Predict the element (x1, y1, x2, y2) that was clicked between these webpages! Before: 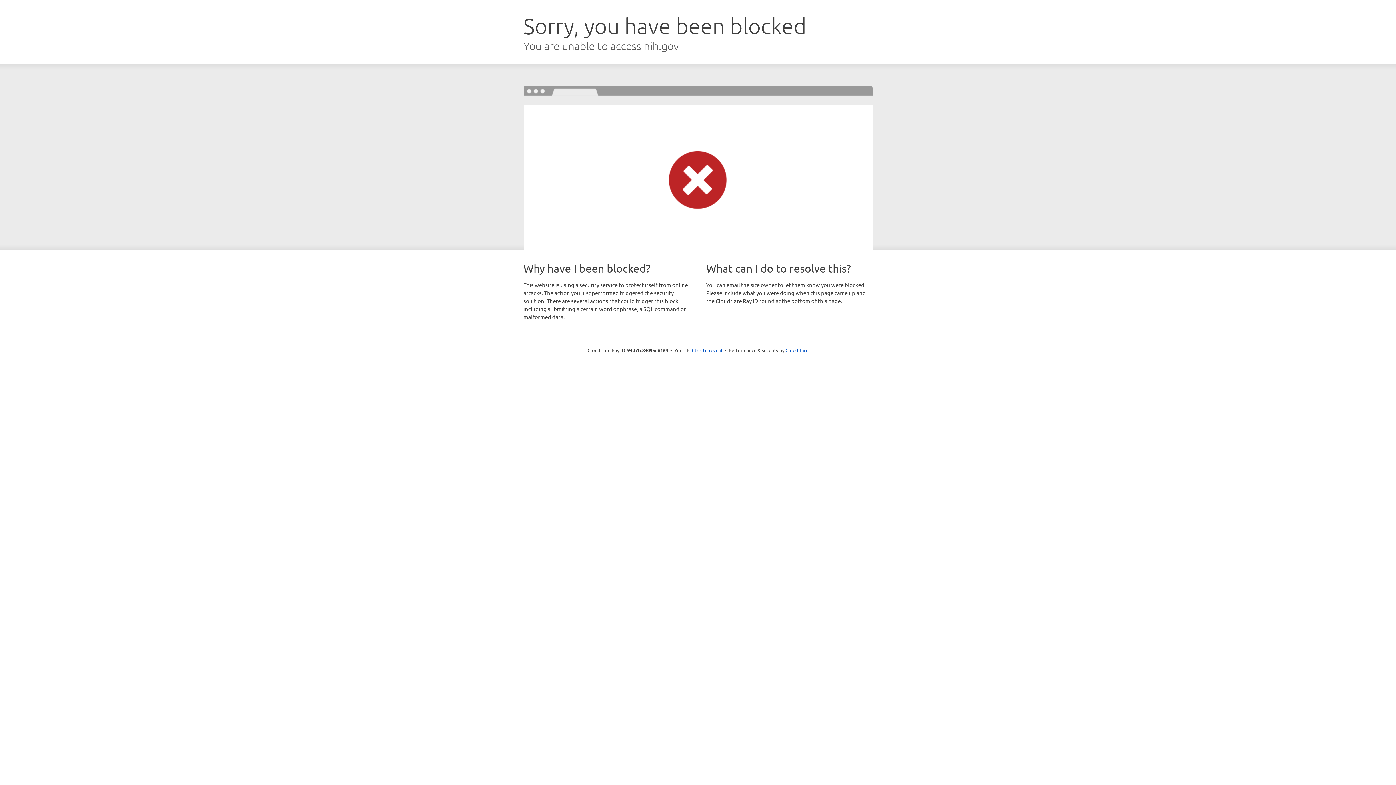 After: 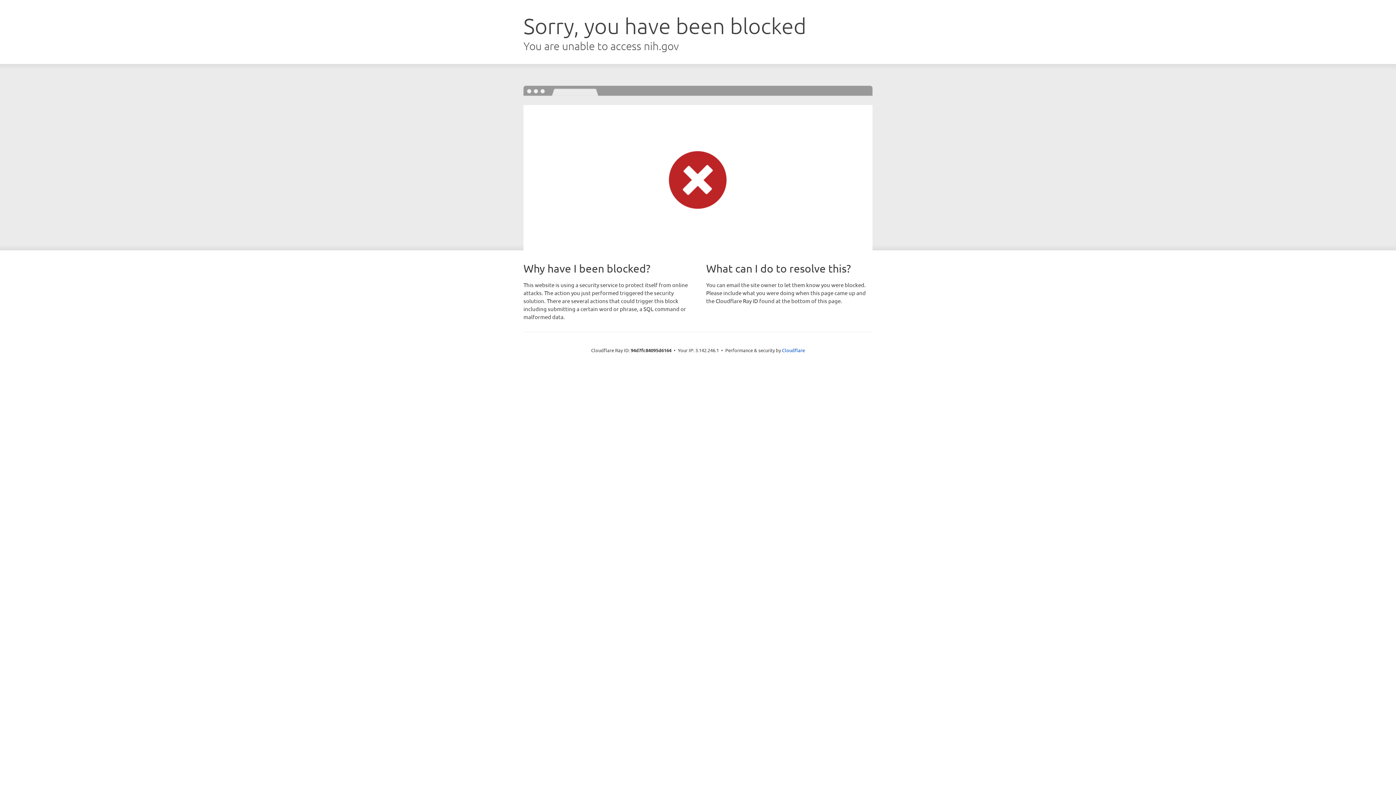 Action: bbox: (692, 346, 722, 353) label: Click to reveal